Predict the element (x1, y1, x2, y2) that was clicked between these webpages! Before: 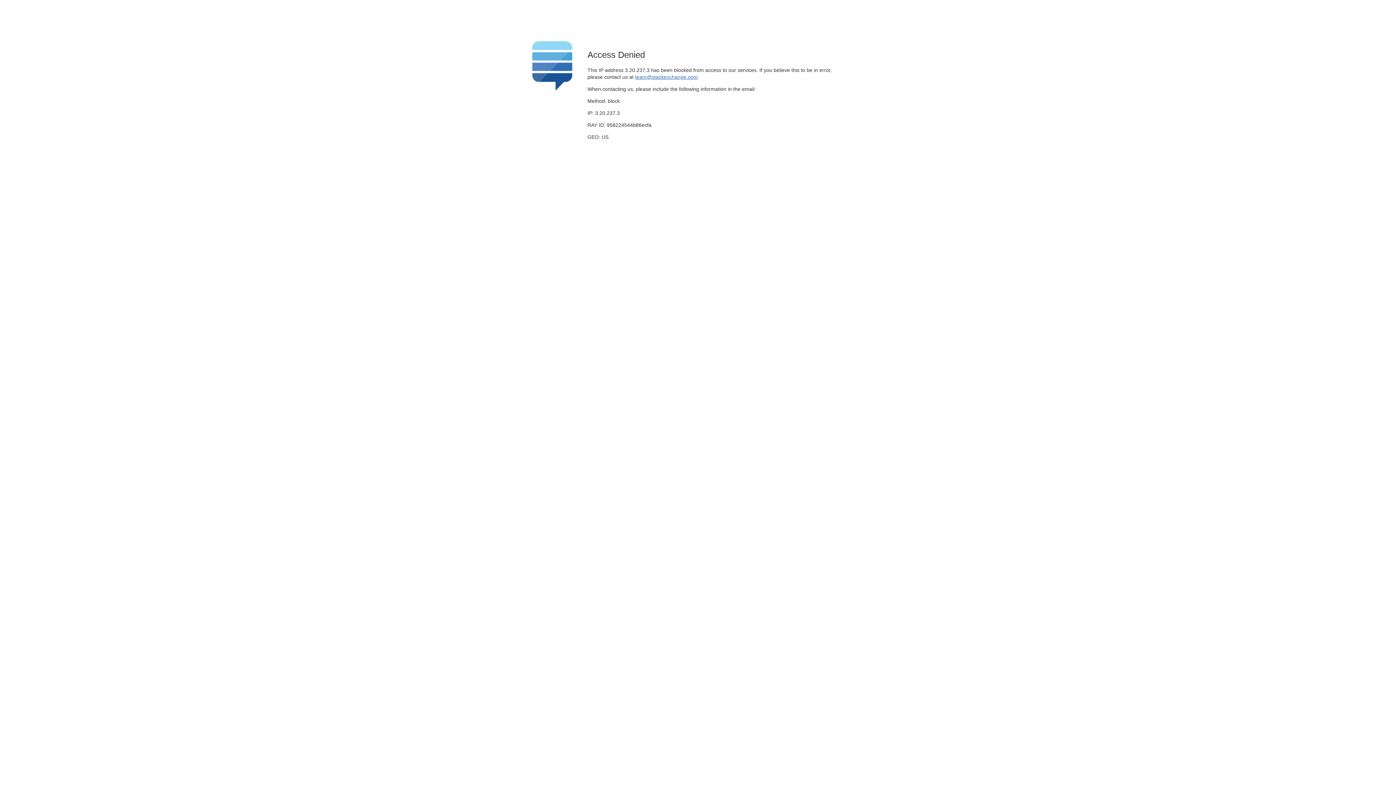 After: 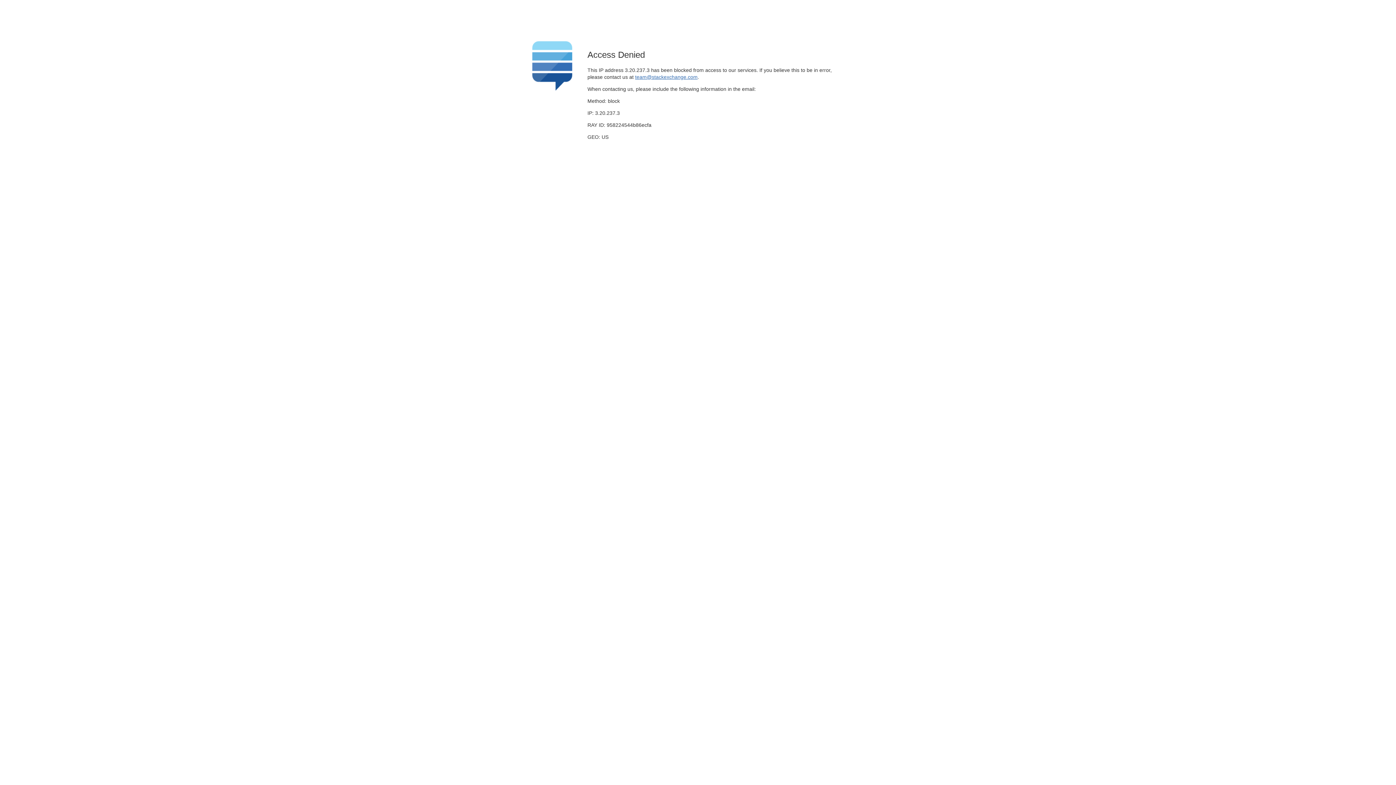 Action: bbox: (635, 74, 697, 79) label: team@stackexchange.com